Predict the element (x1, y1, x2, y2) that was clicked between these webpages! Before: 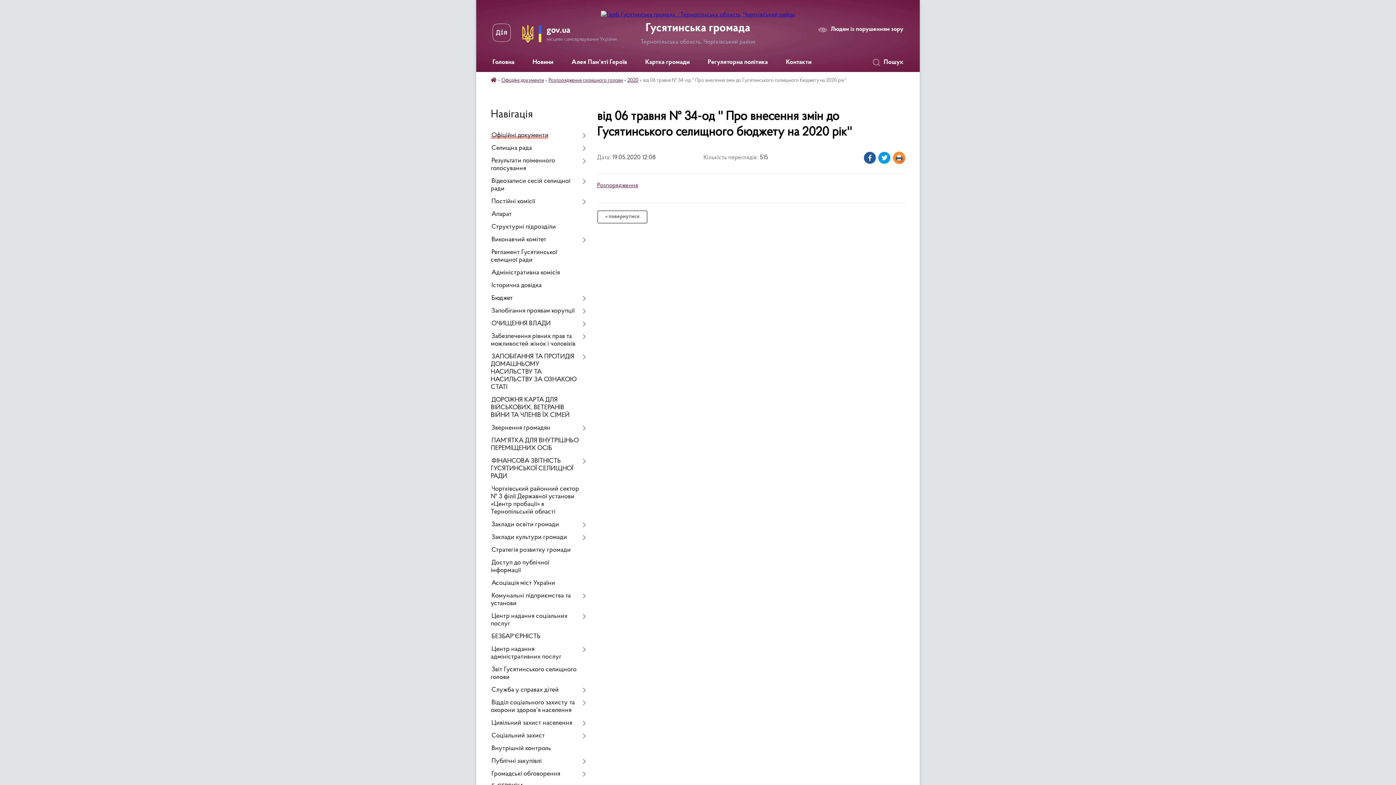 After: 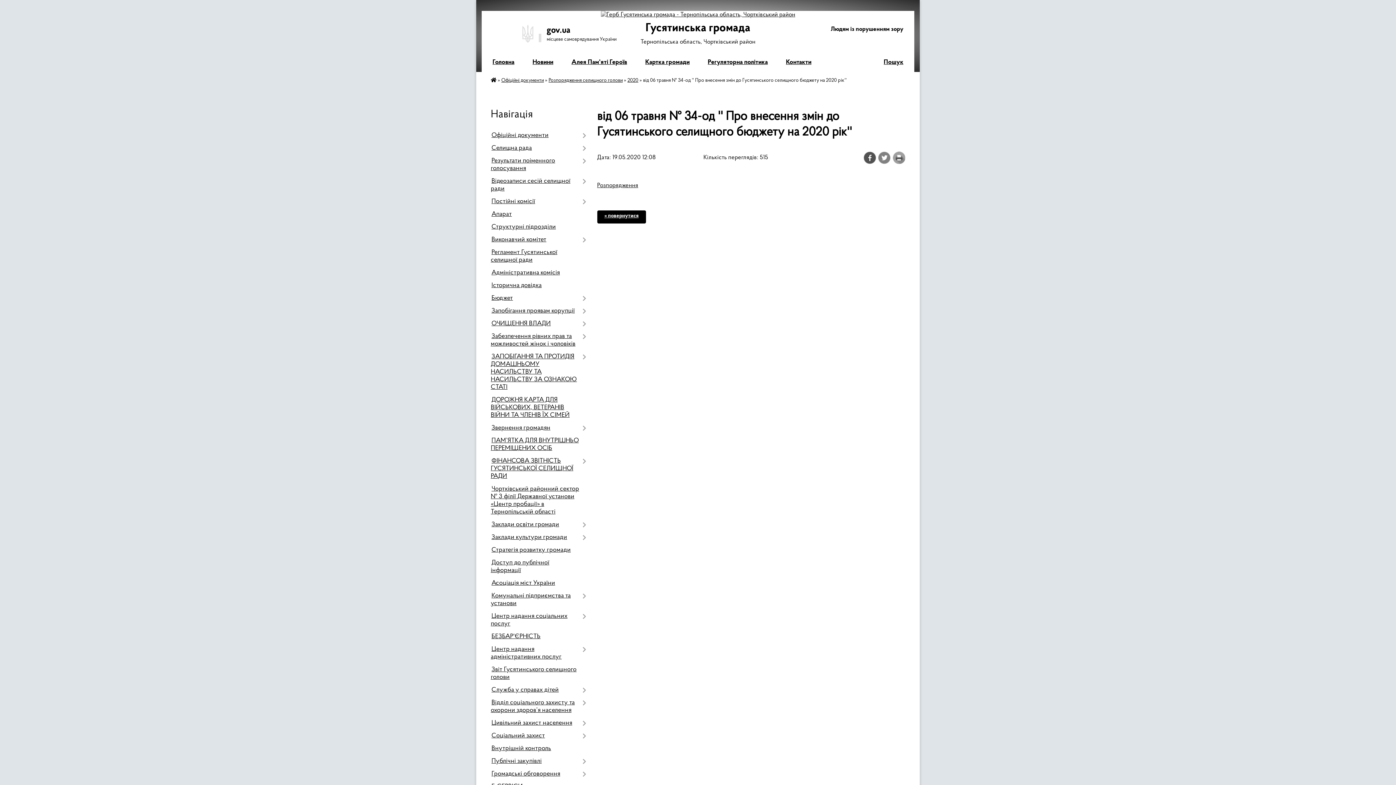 Action: label: Людям із порушенням зору bbox: (818, 26, 903, 32)